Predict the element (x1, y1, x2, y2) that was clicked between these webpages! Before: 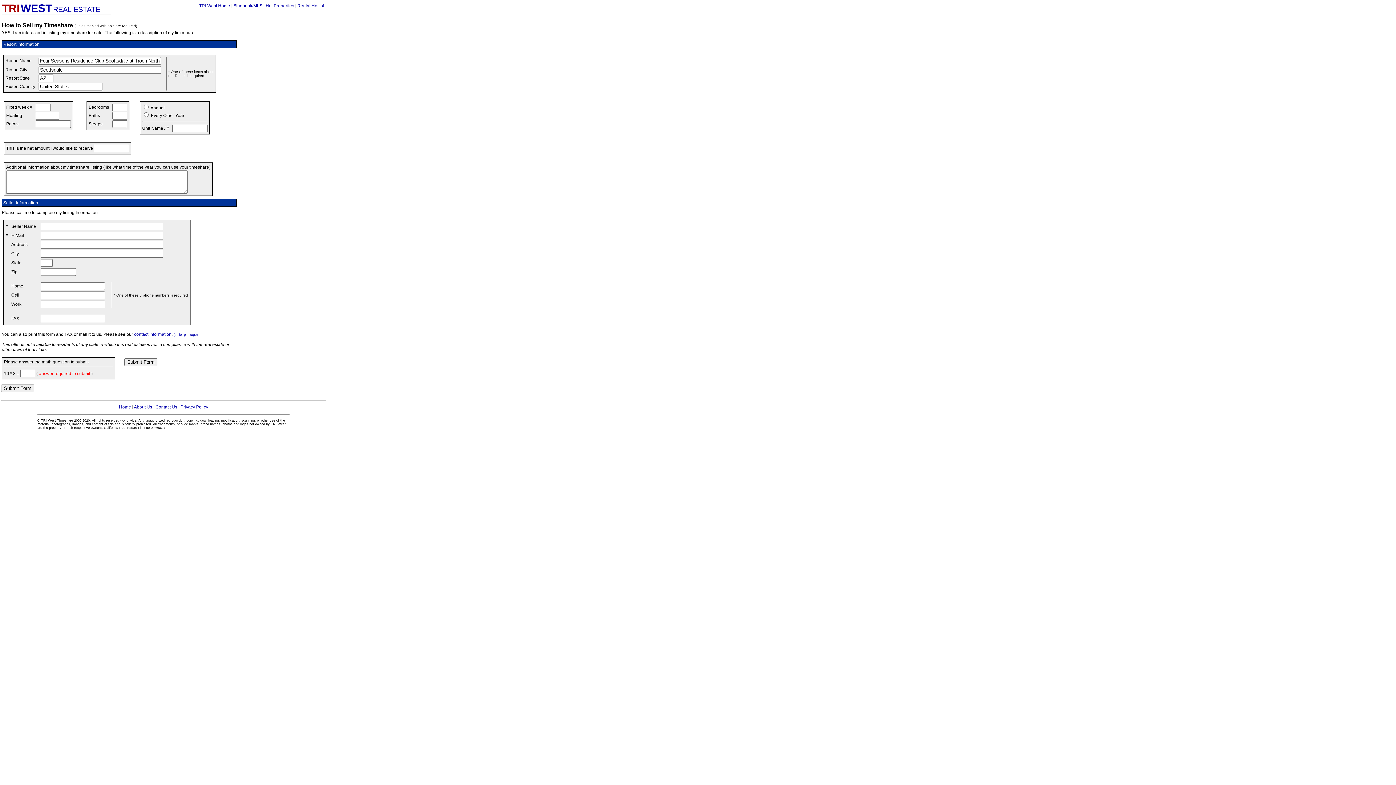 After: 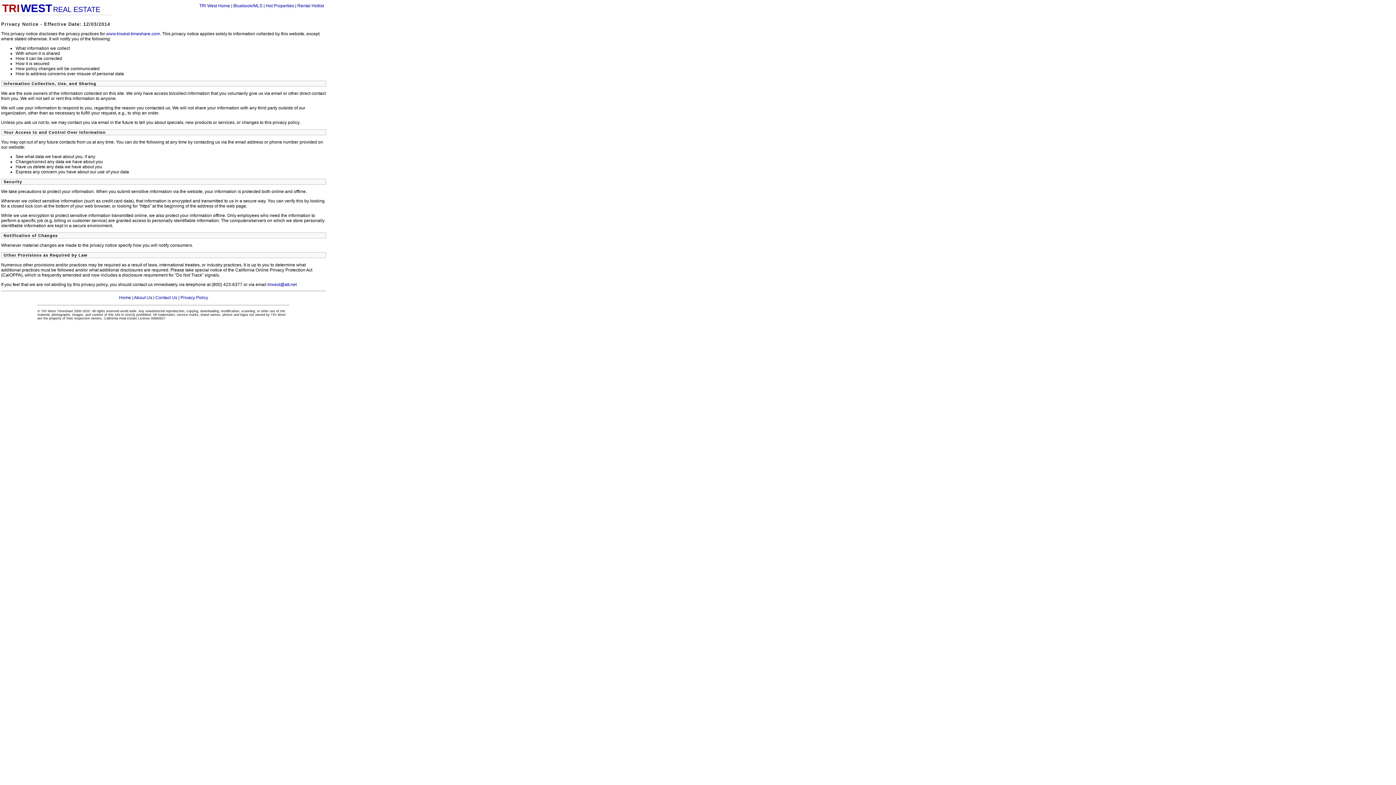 Action: label: Privacy Policy bbox: (180, 404, 208, 409)